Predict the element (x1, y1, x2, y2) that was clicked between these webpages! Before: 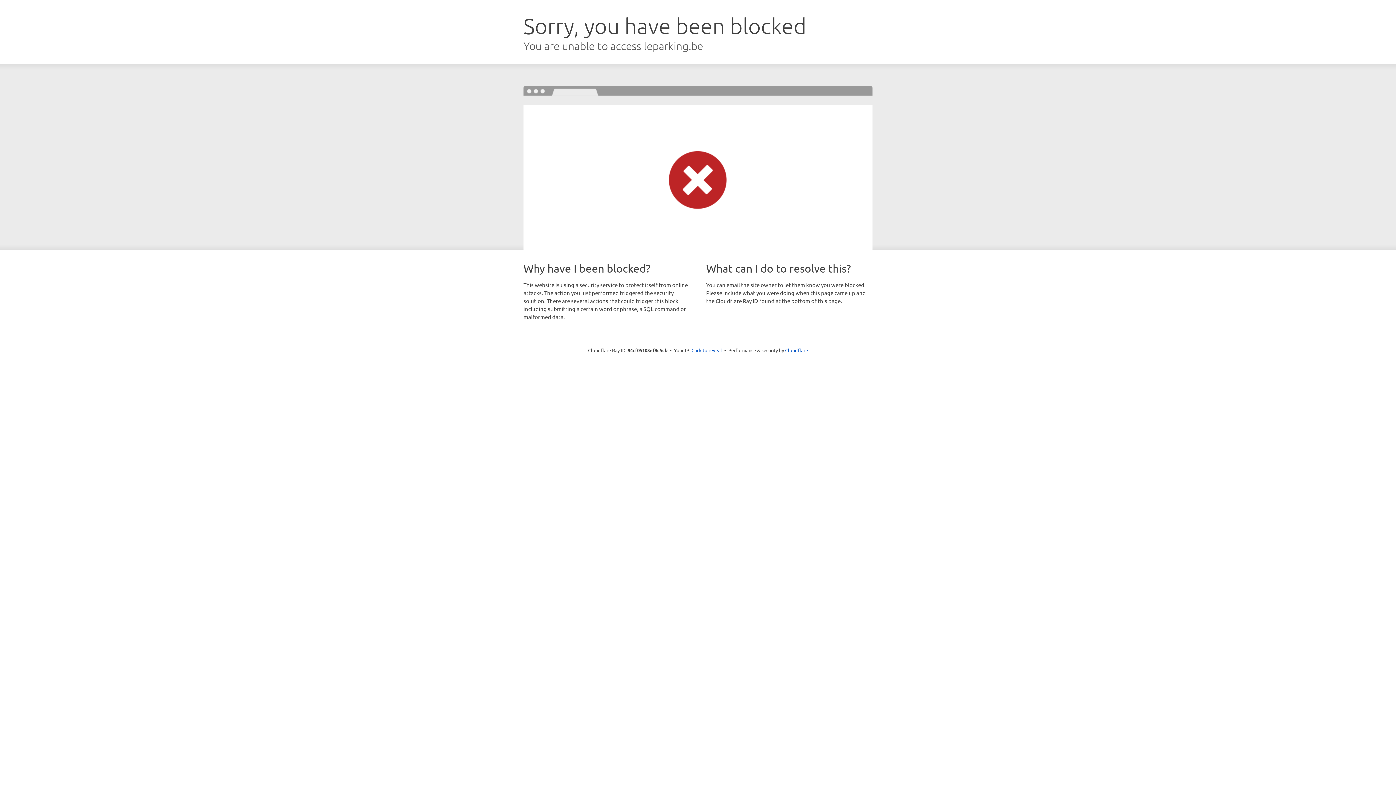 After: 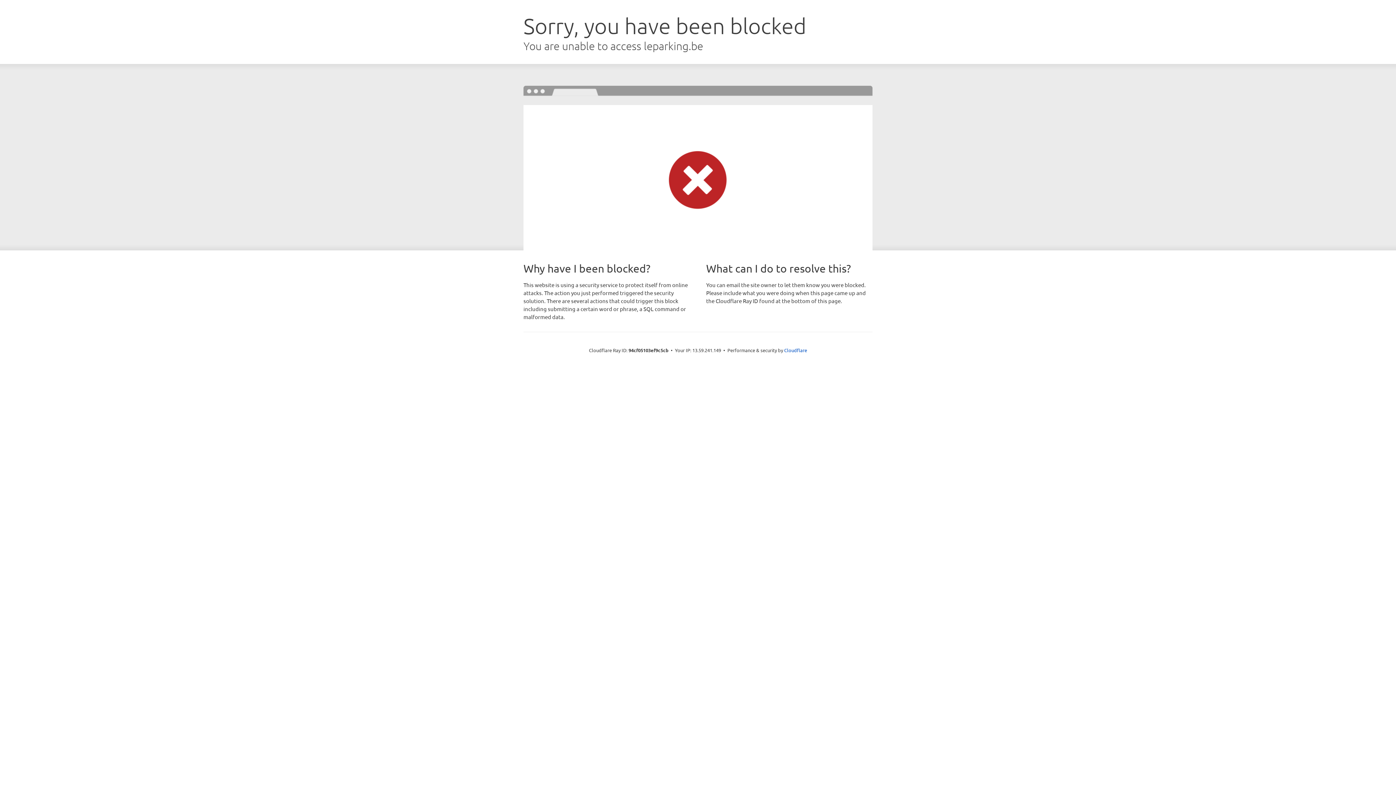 Action: bbox: (691, 346, 722, 353) label: Click to reveal